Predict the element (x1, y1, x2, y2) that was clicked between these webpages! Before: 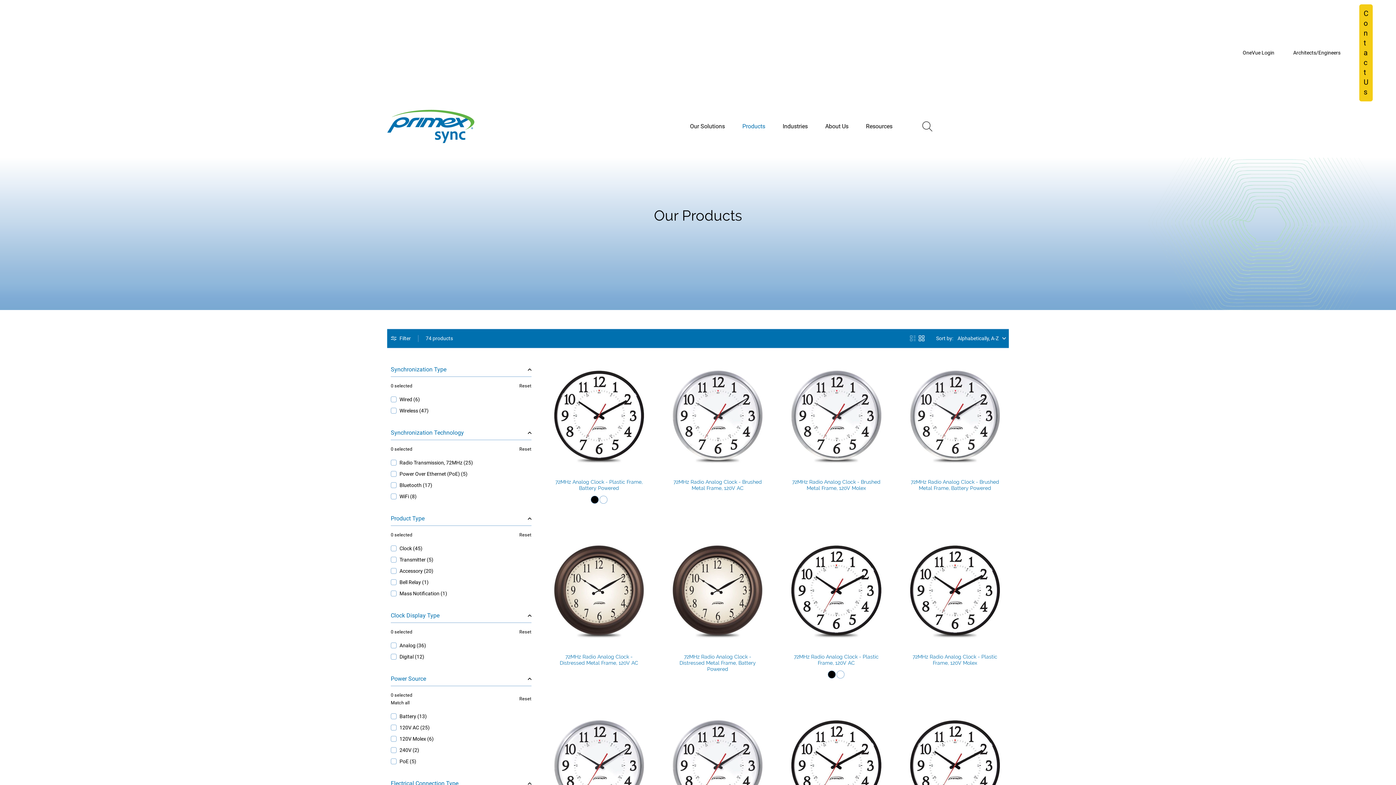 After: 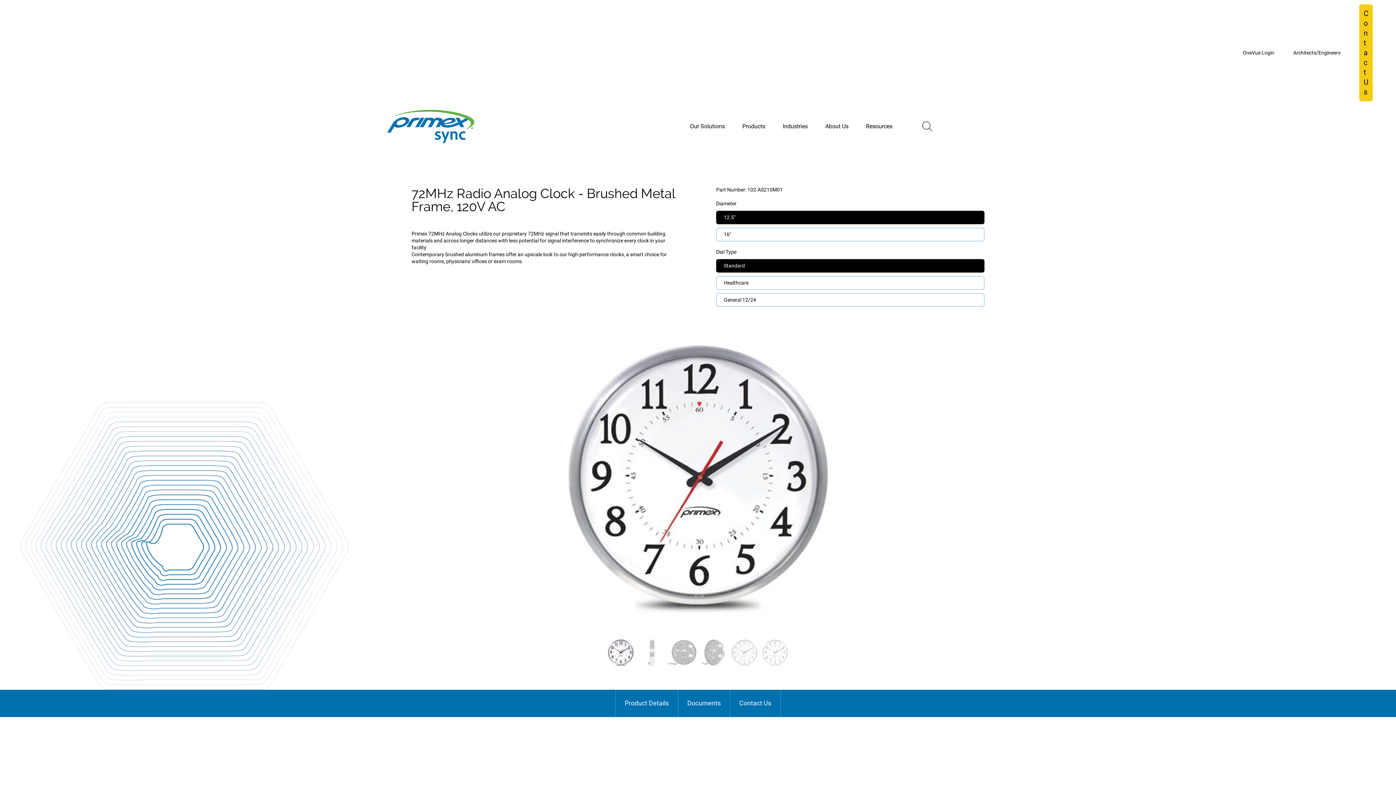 Action: label:   bbox: (663, 362, 771, 470)